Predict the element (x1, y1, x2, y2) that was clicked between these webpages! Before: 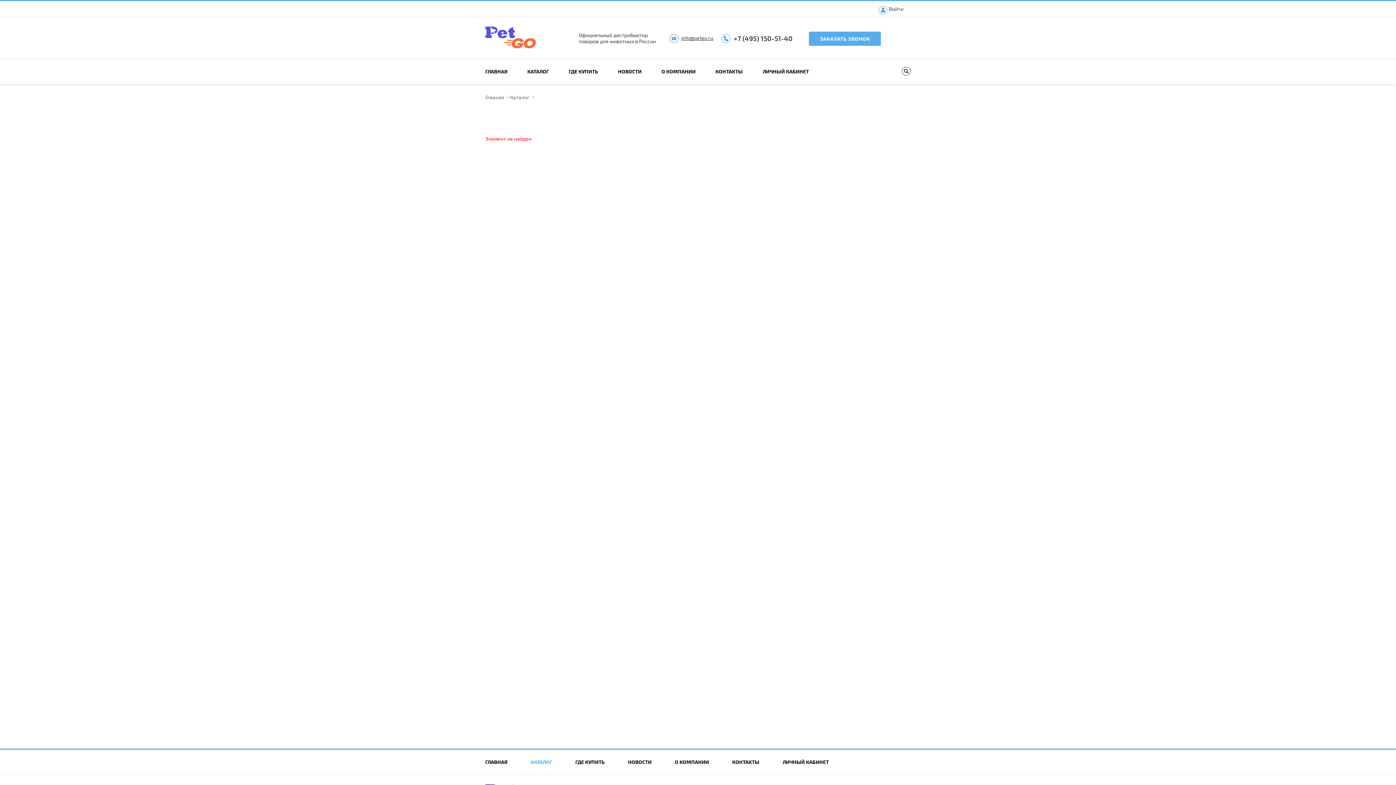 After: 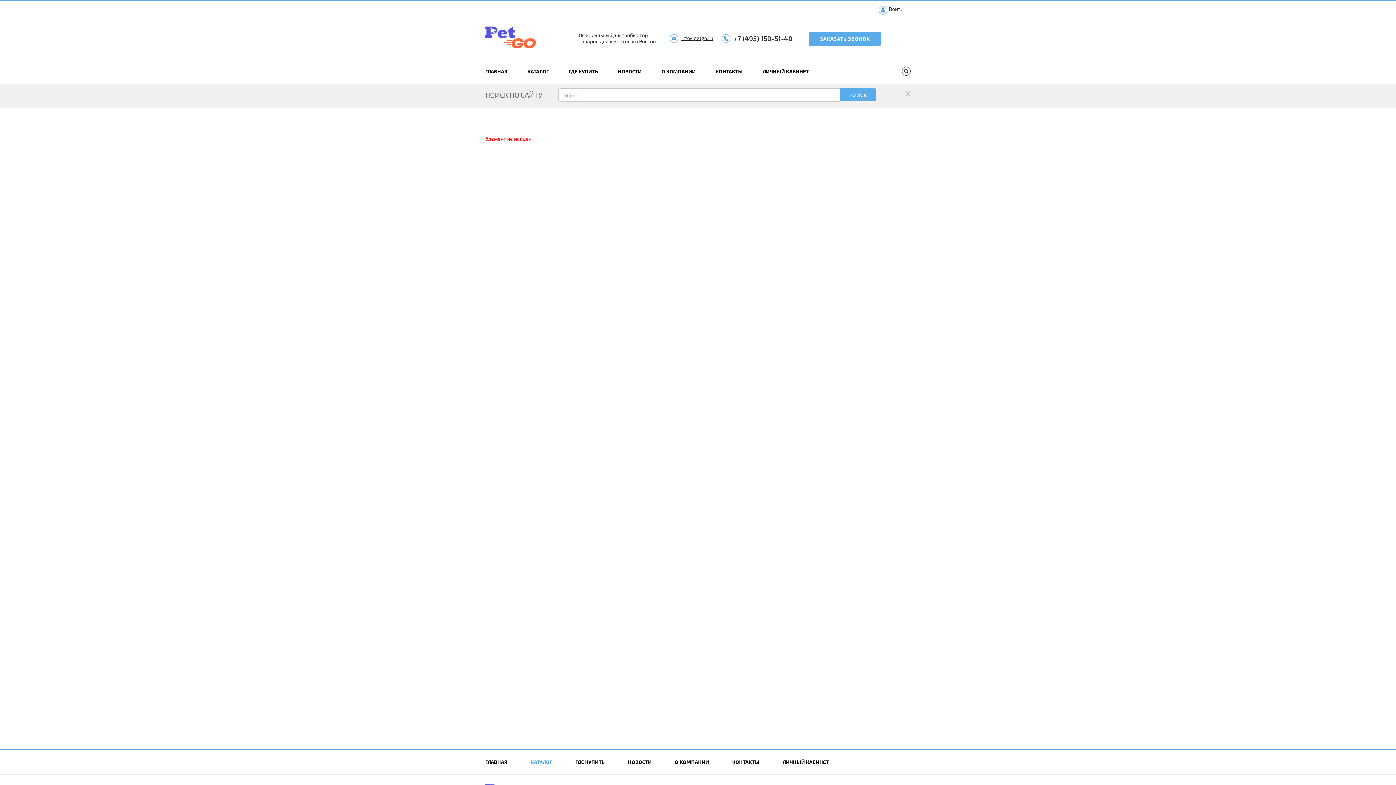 Action: bbox: (902, 66, 910, 75)